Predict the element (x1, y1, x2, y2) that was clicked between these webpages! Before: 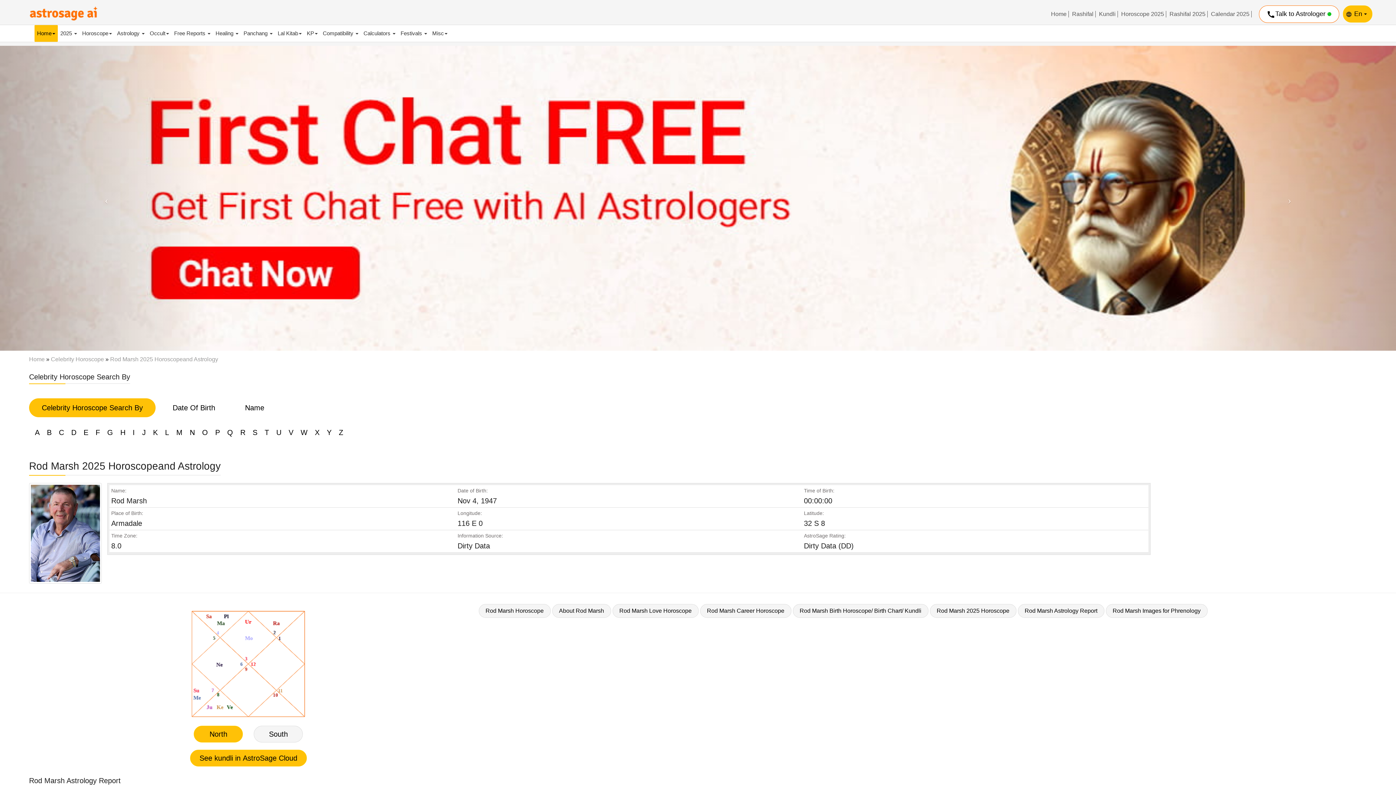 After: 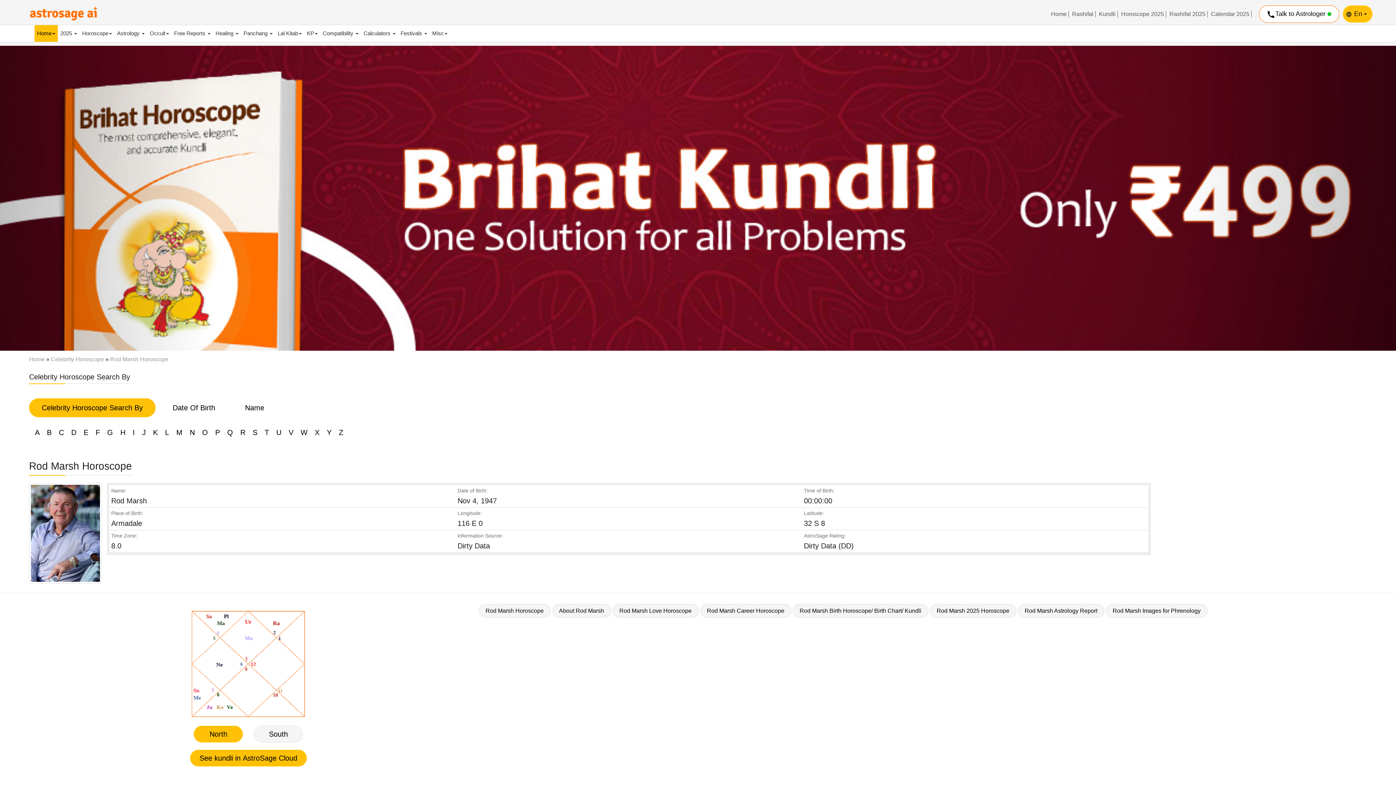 Action: label: Rod Marsh Horoscope bbox: (478, 604, 550, 618)